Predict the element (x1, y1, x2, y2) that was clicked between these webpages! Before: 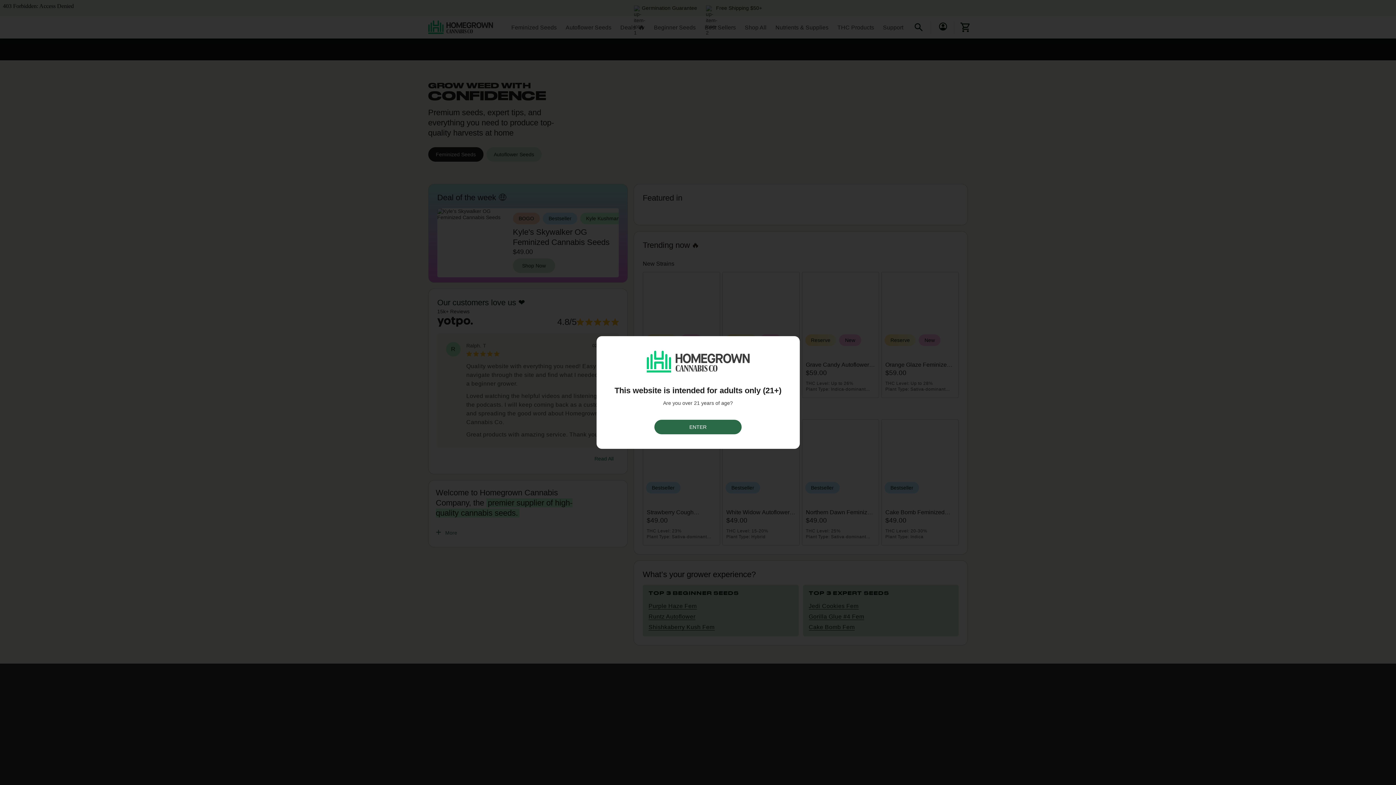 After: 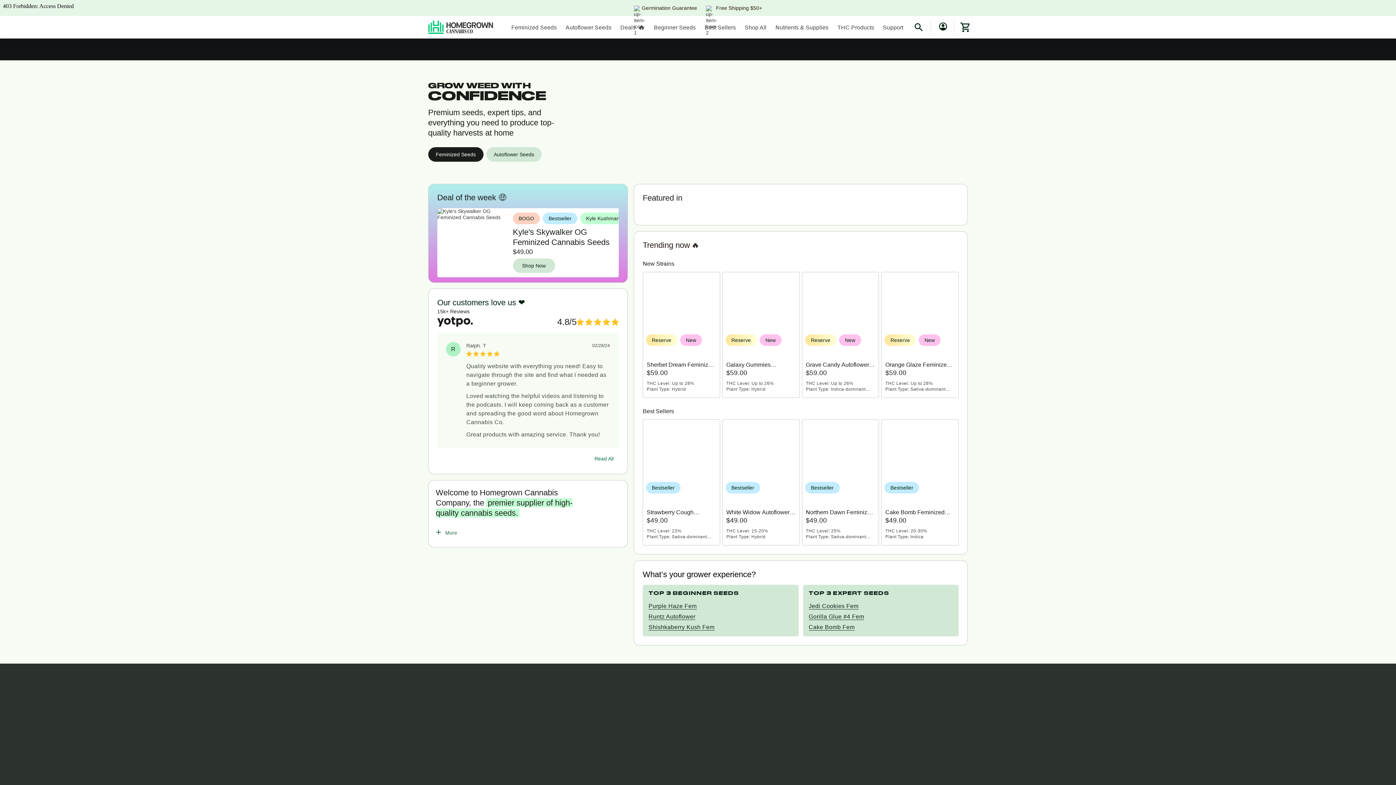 Action: label: ENTER bbox: (654, 420, 741, 434)